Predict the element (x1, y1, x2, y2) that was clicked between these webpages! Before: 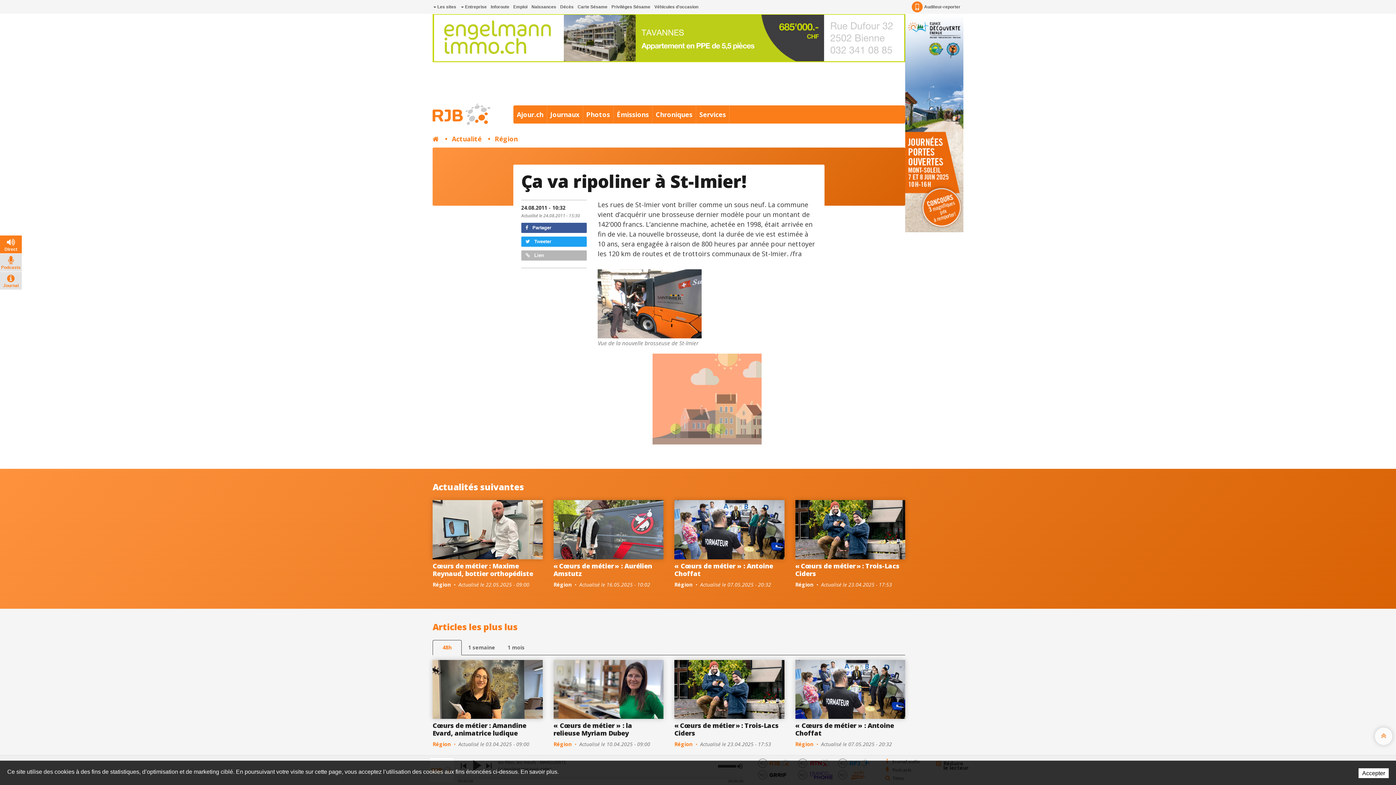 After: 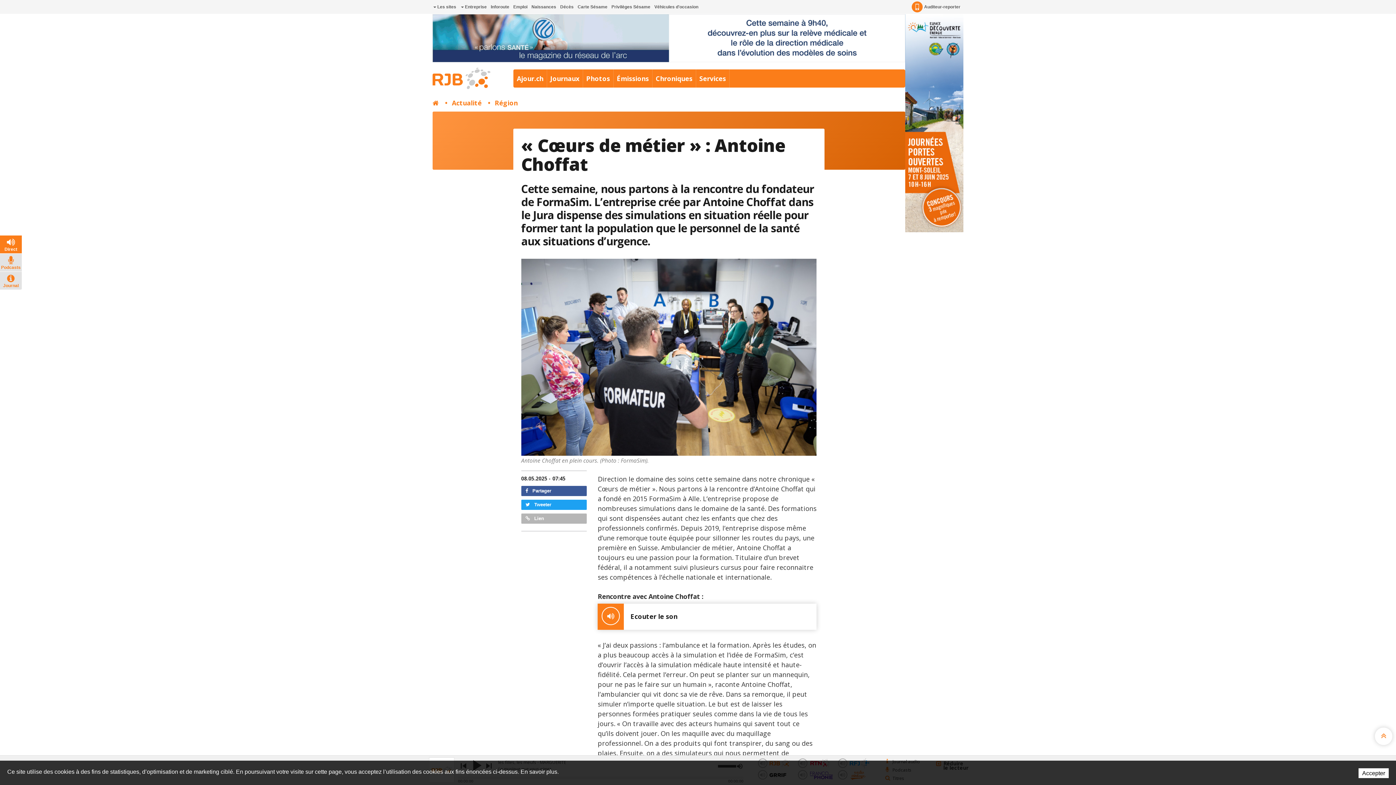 Action: bbox: (795, 721, 894, 737) label: « Cœurs de métier » : Antoine Choffat